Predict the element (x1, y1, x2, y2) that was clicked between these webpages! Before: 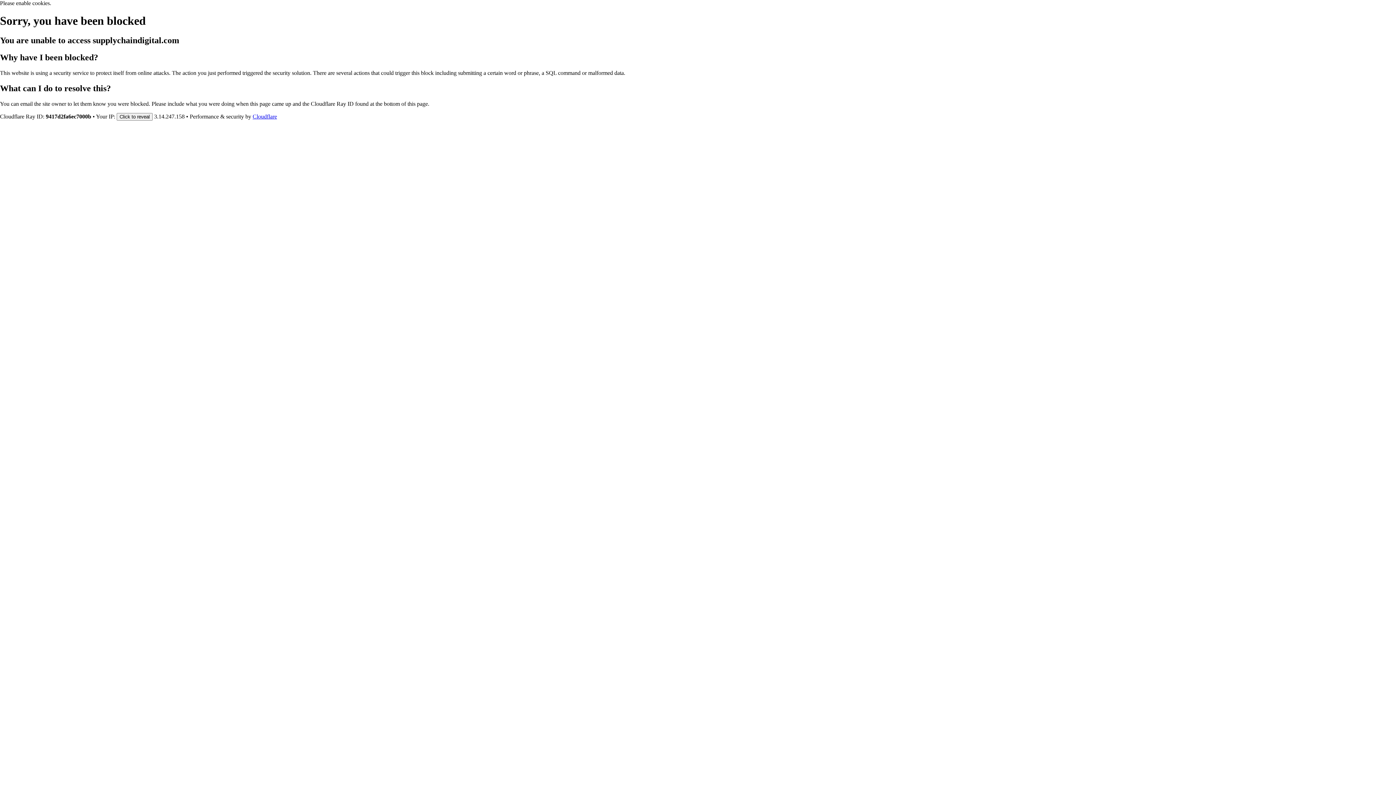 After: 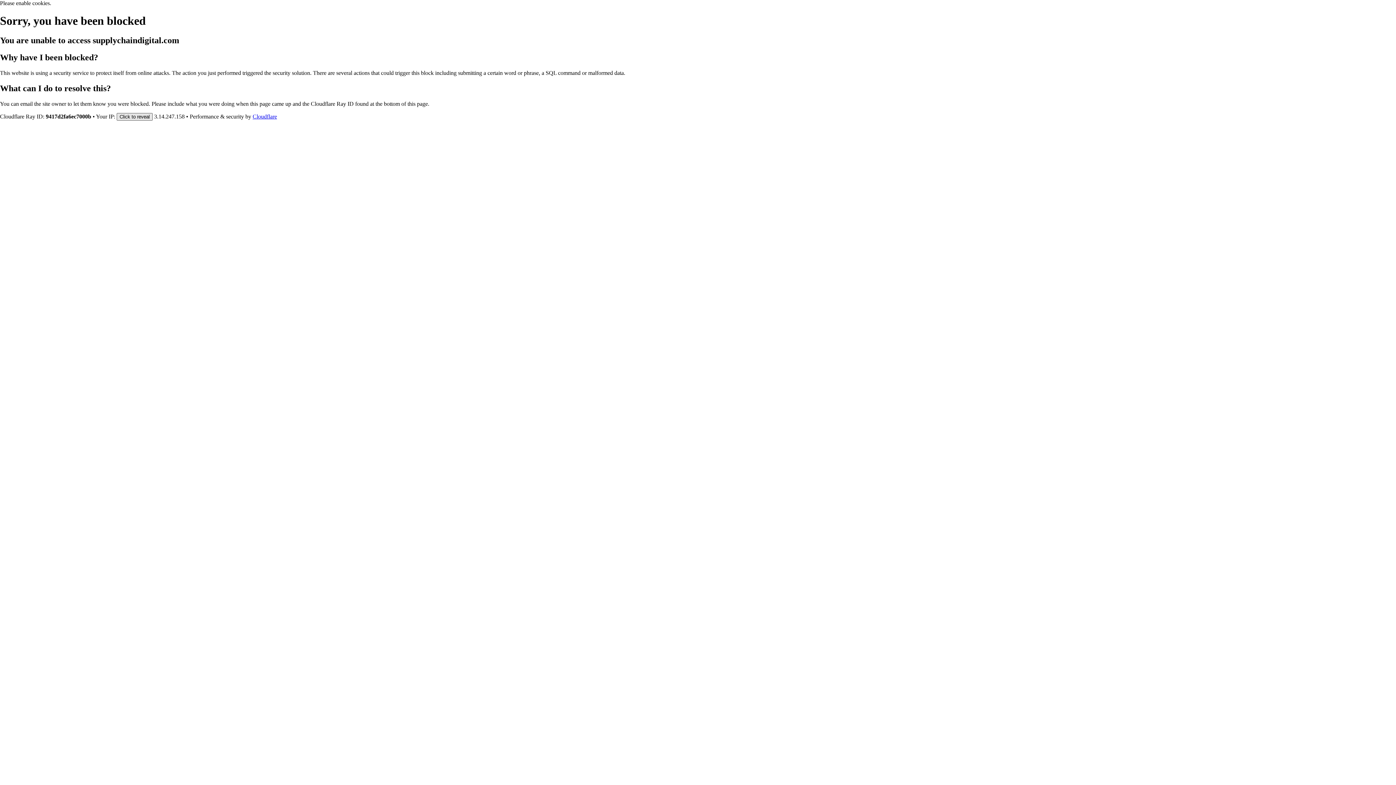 Action: bbox: (116, 112, 152, 120) label: Click to reveal